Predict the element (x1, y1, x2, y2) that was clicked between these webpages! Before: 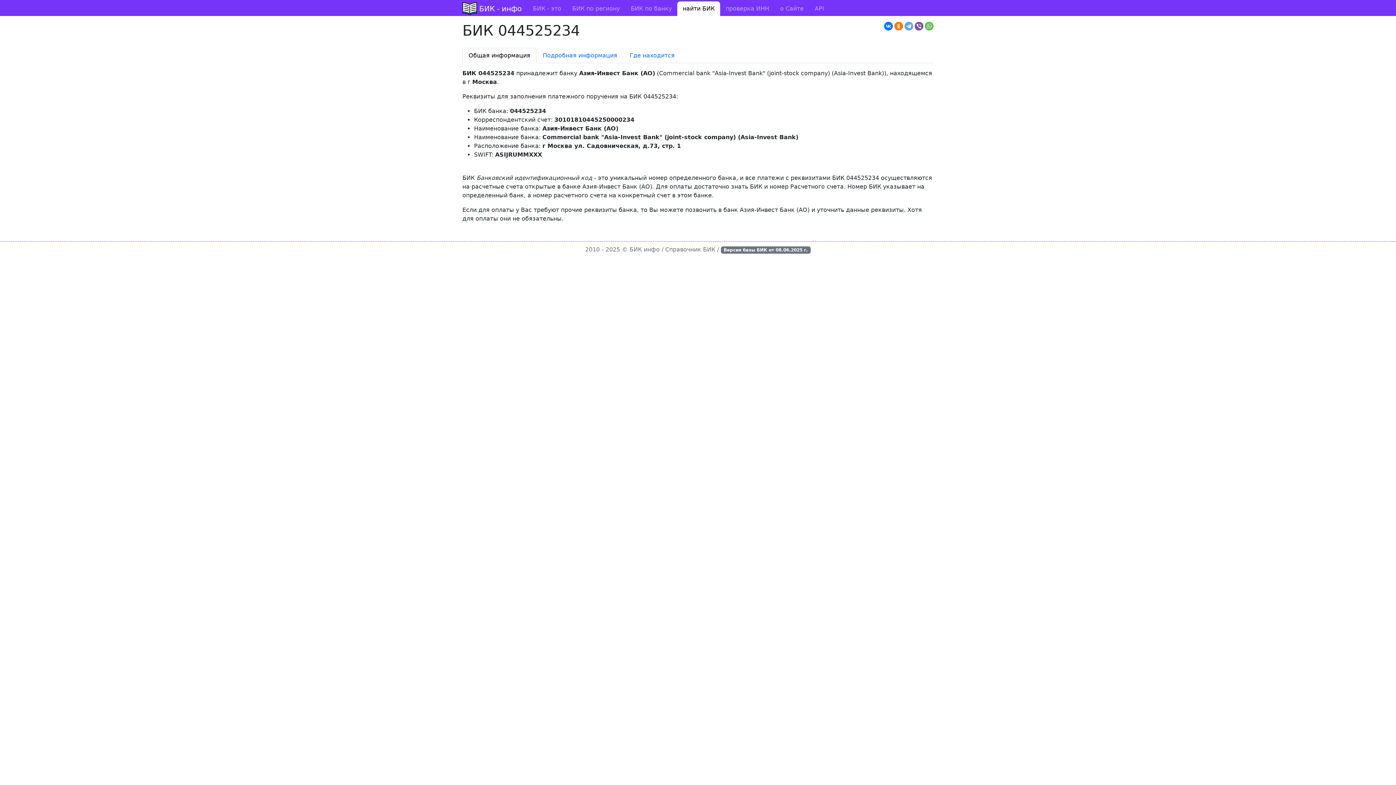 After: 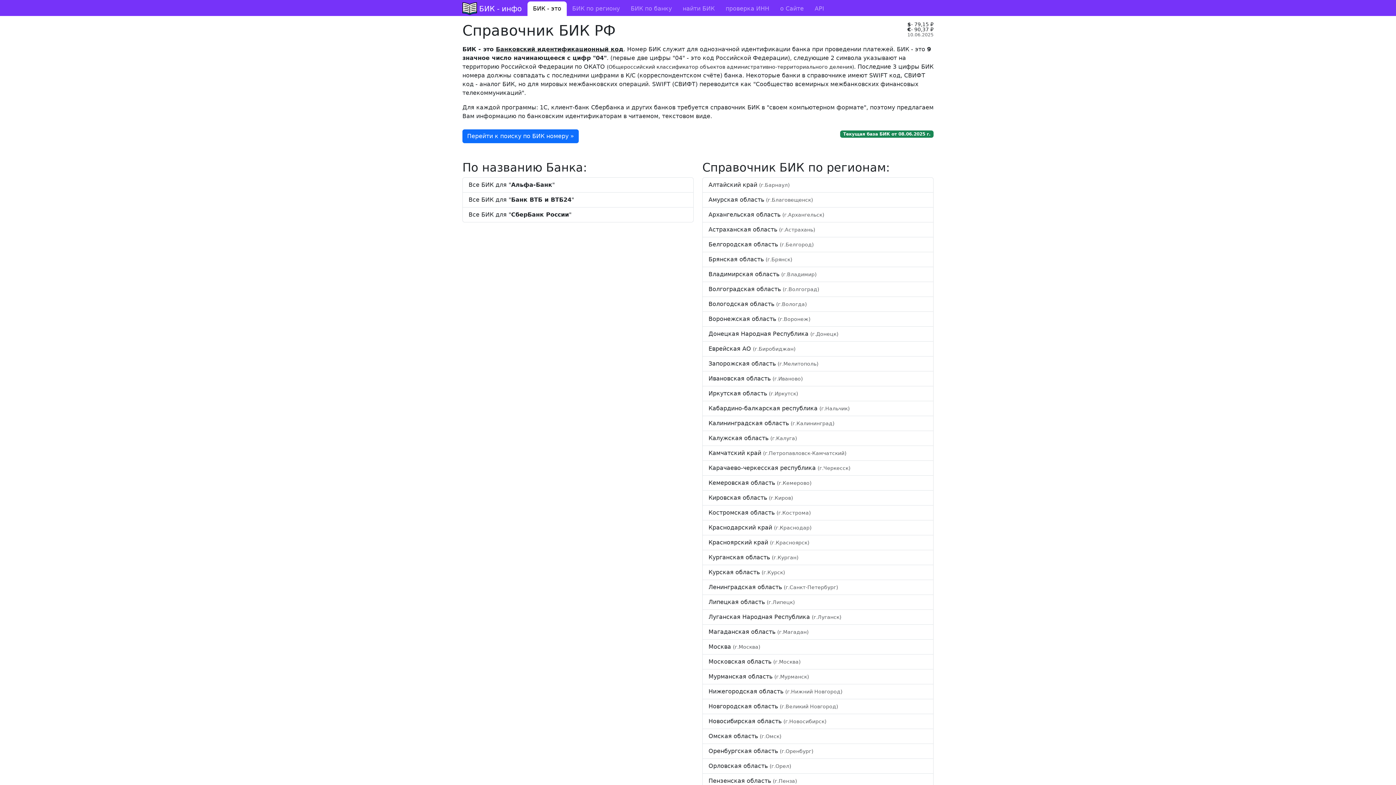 Action: label: БИК - инфо bbox: (462, 1, 521, 16)